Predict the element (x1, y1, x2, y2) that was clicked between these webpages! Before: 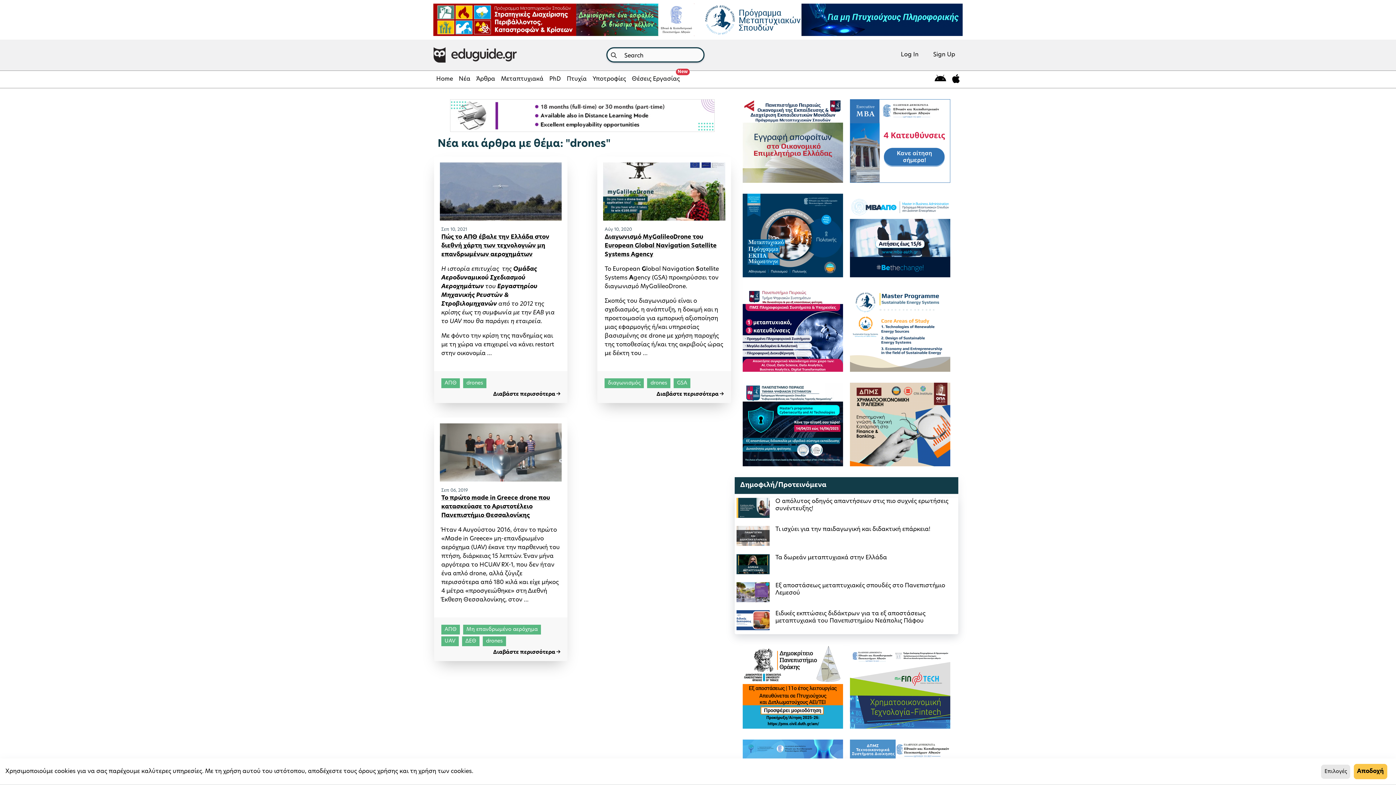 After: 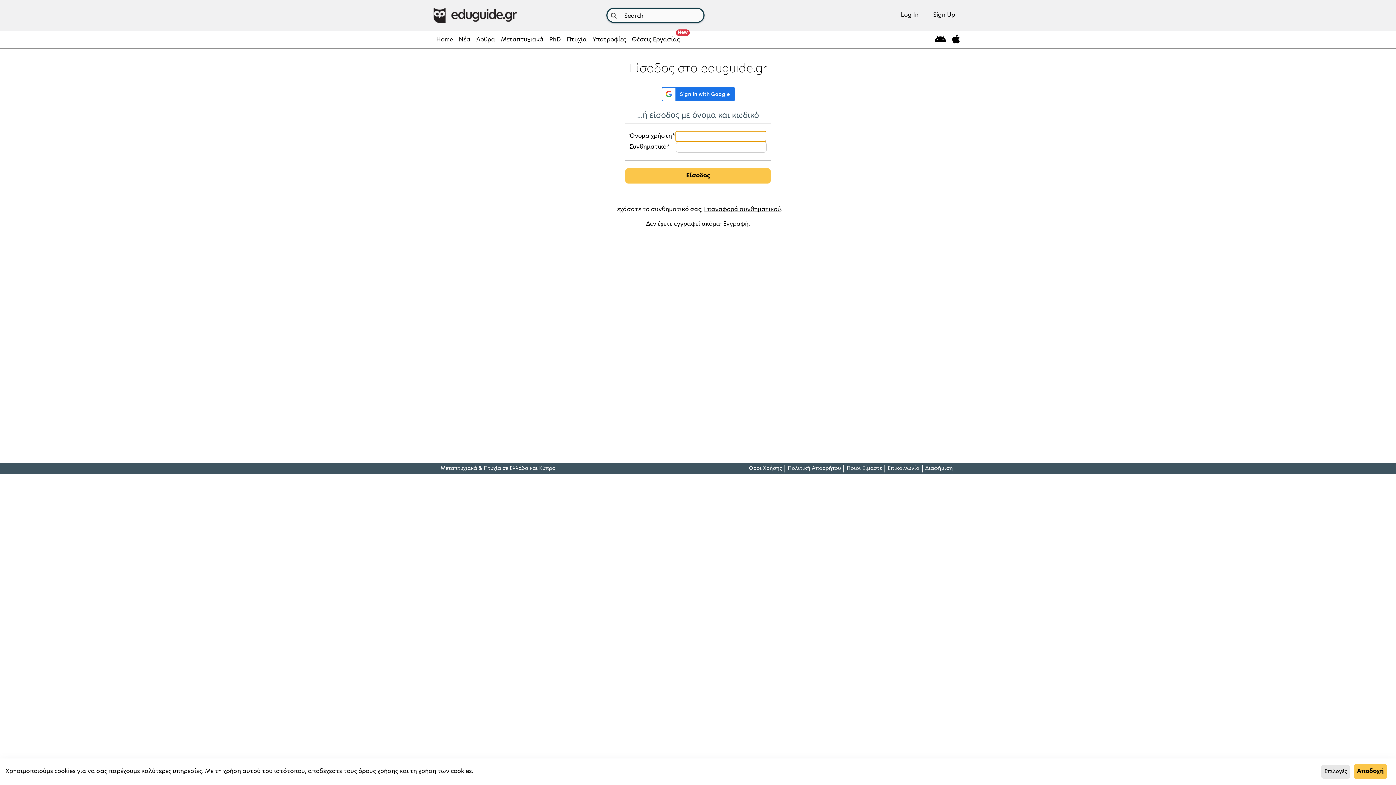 Action: bbox: (893, 47, 926, 62) label: Log In